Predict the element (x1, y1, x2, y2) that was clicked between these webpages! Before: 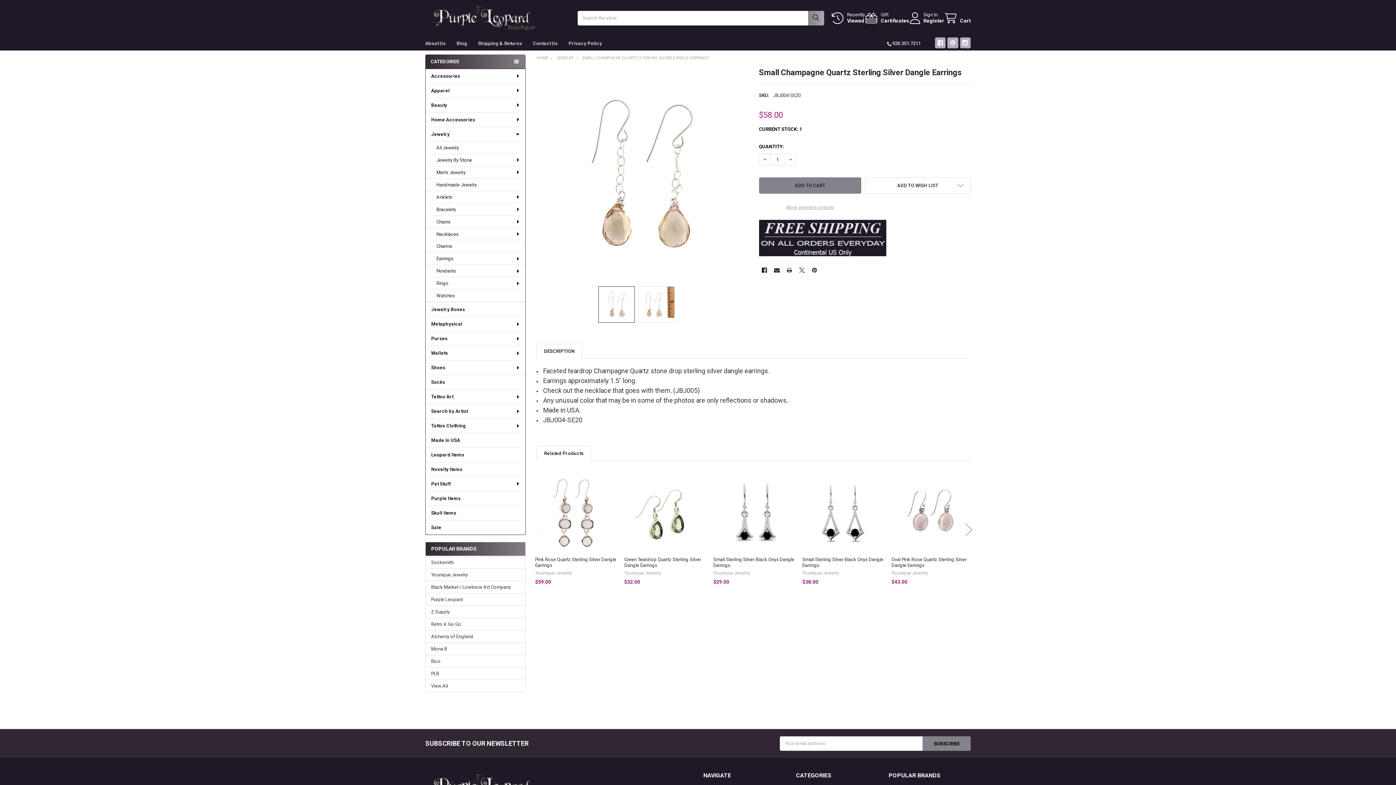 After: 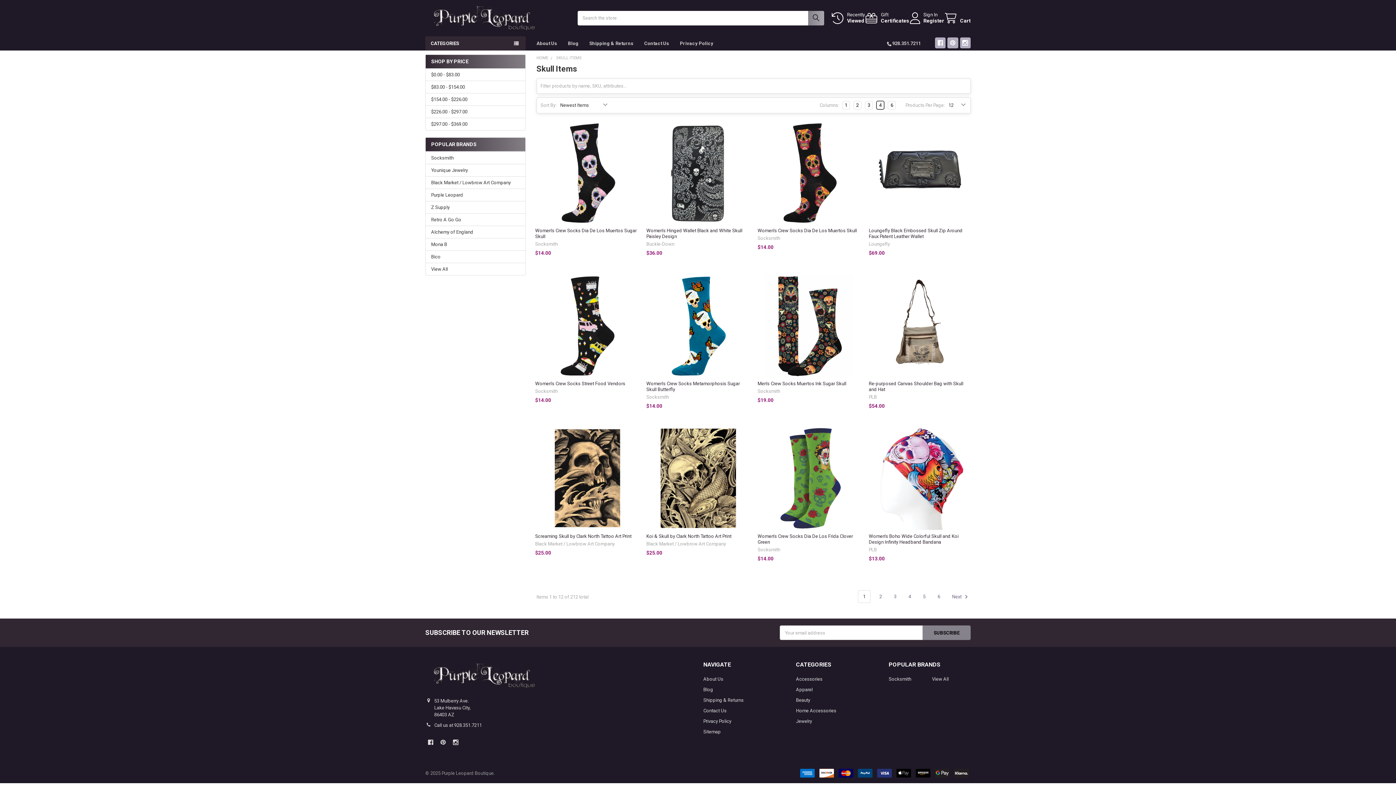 Action: label: Skull Items bbox: (425, 505, 525, 520)